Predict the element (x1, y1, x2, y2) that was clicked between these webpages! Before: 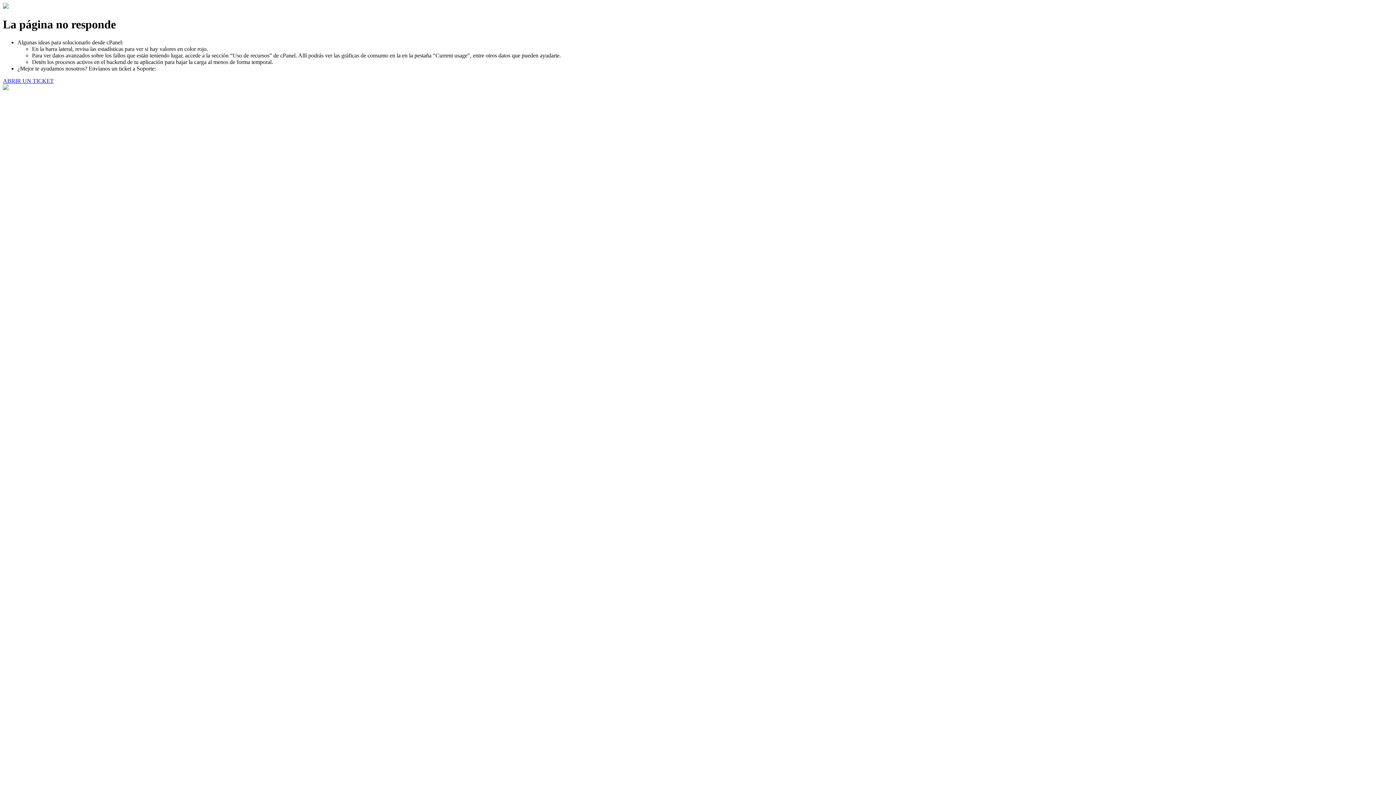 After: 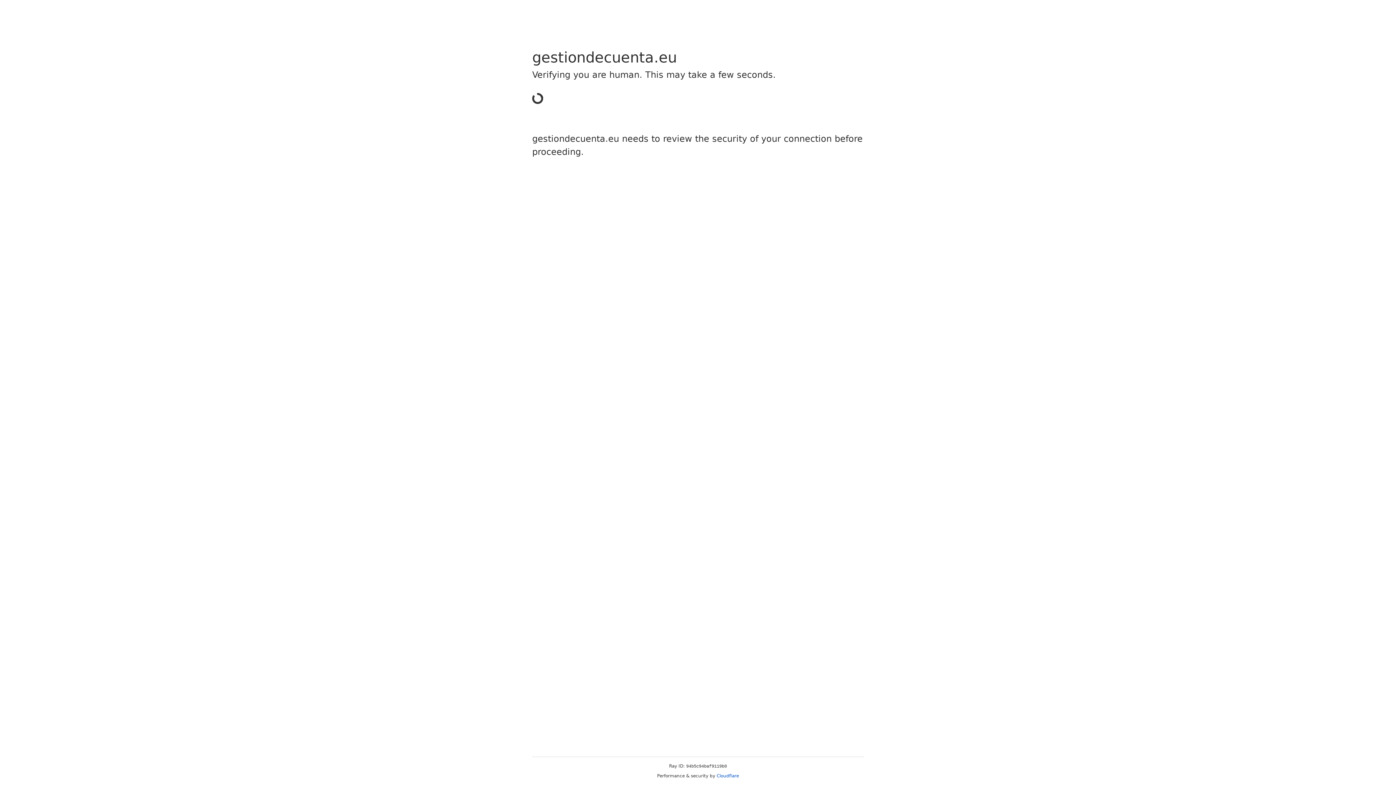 Action: bbox: (2, 77, 53, 83) label: ABRIR UN TICKET